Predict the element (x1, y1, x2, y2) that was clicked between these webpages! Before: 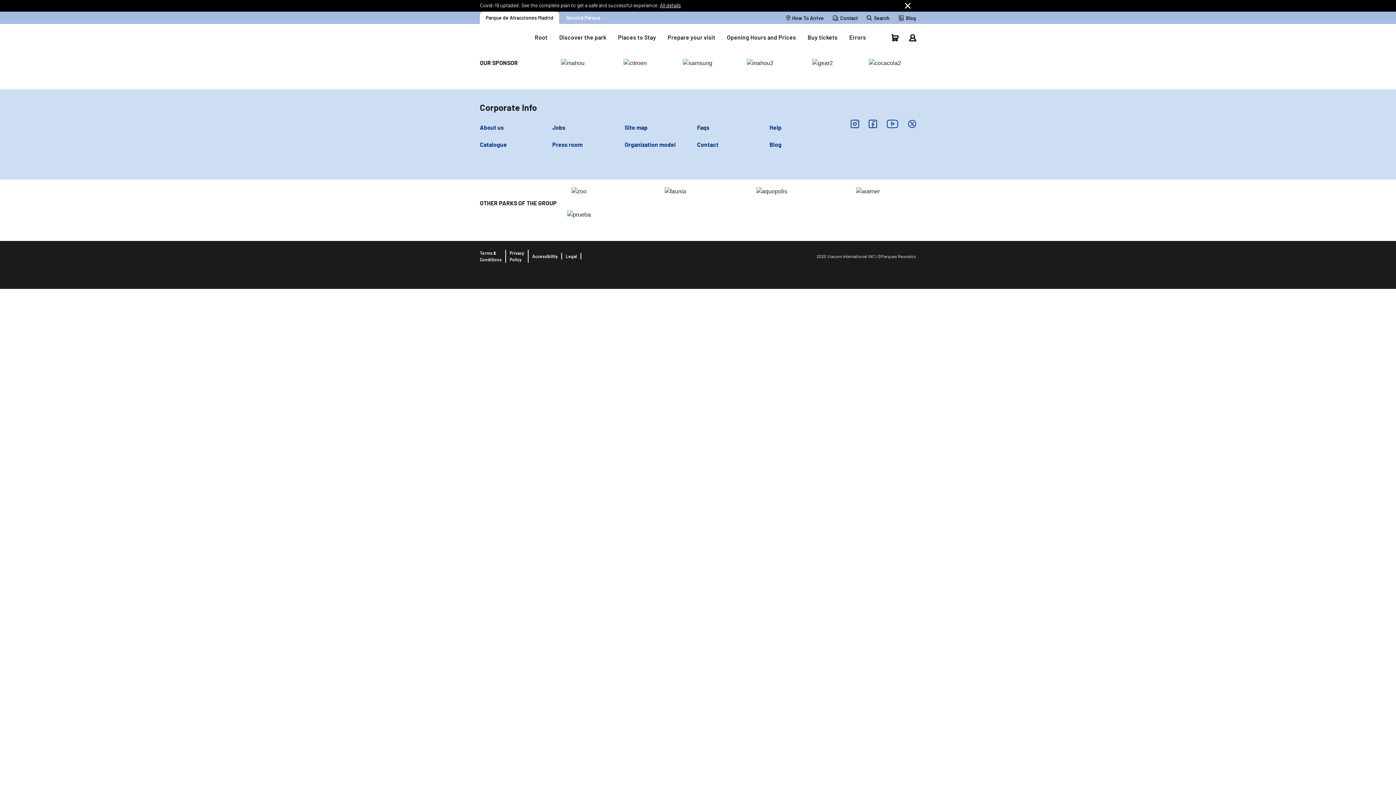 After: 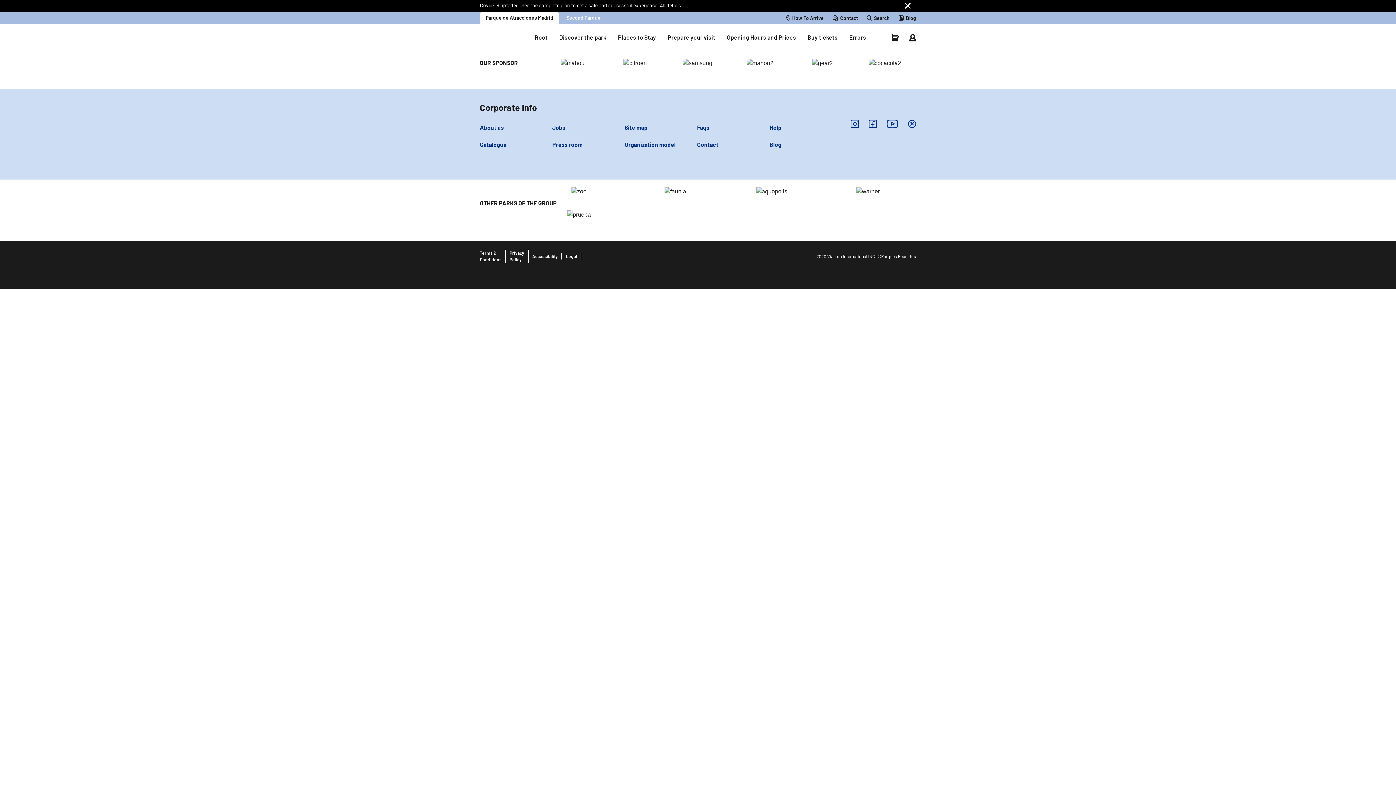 Action: bbox: (552, 123, 565, 131) label: Jobs